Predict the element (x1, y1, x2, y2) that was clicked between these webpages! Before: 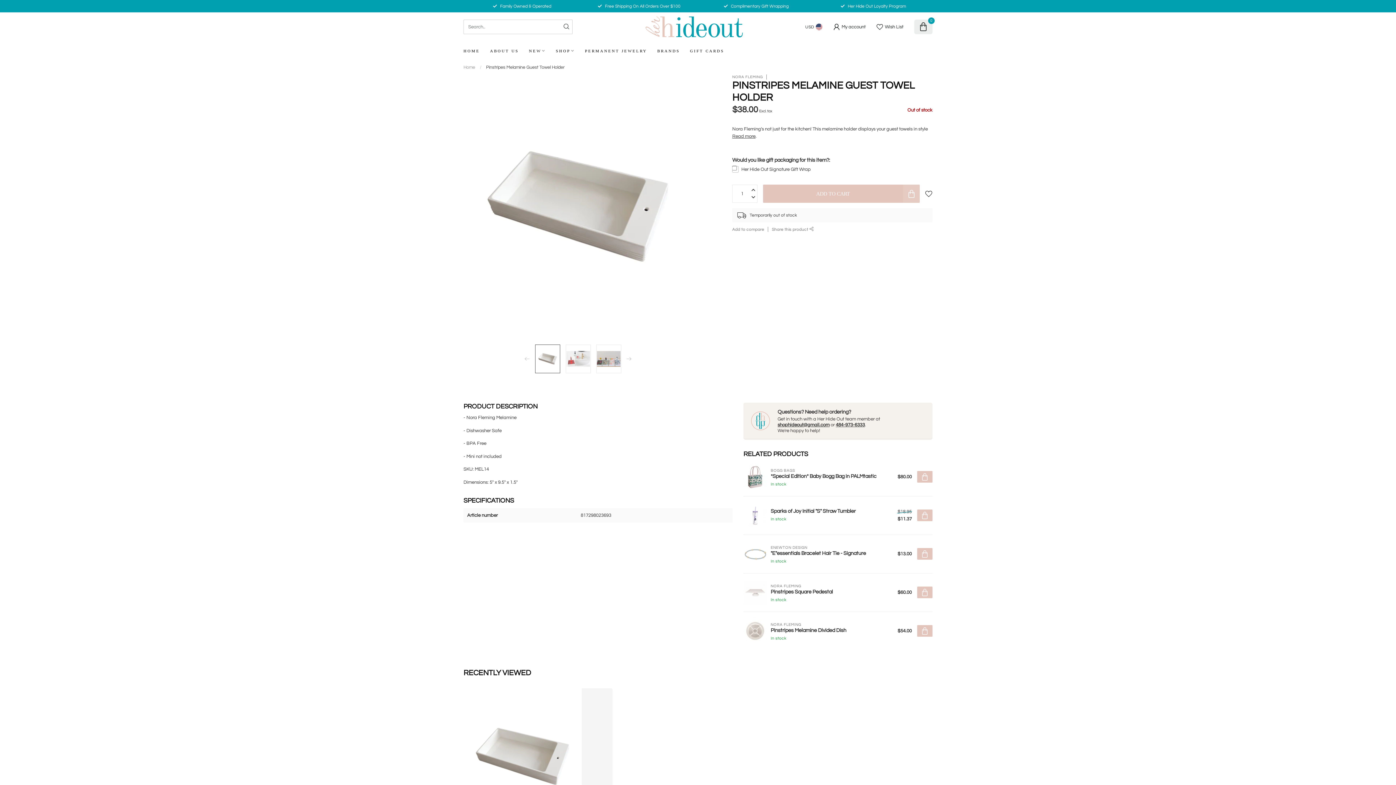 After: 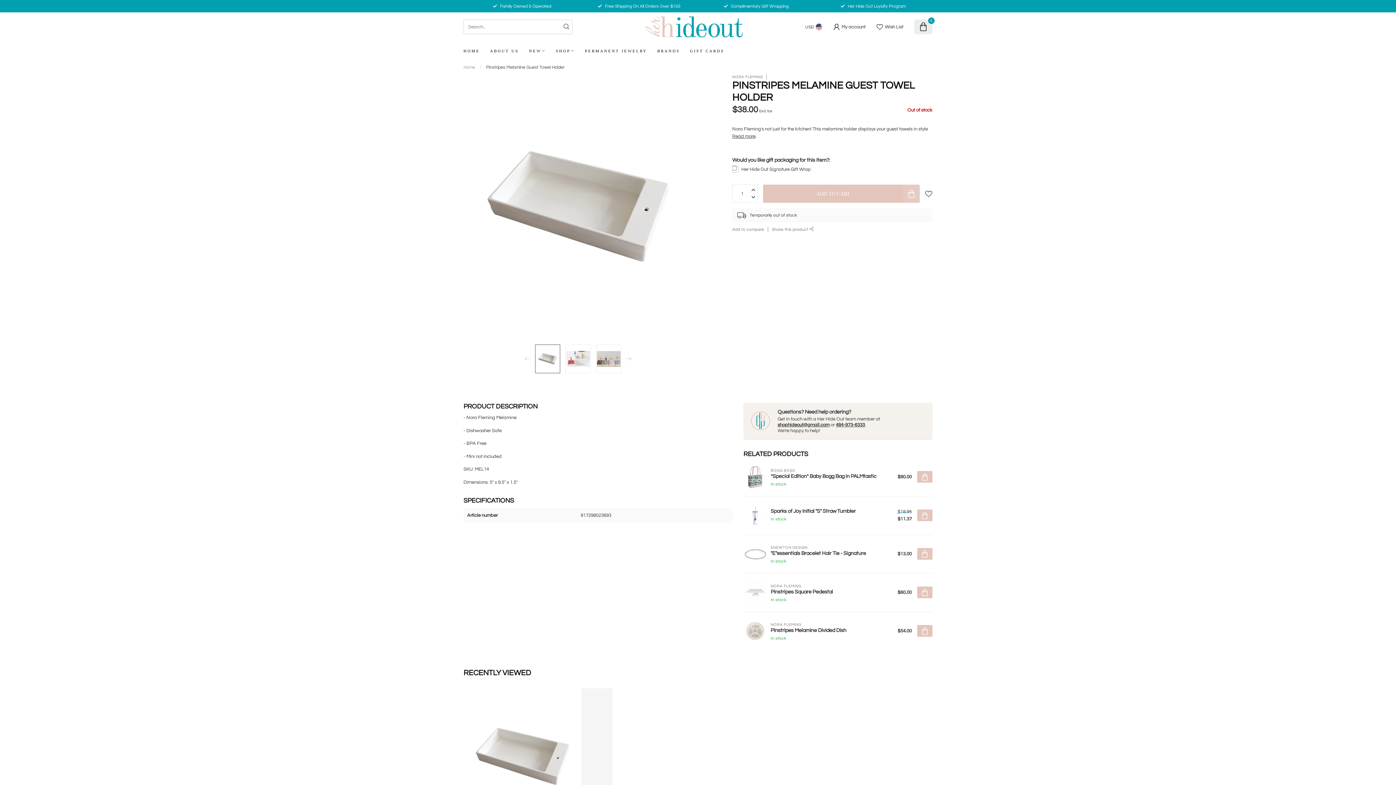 Action: bbox: (917, 587, 932, 598)